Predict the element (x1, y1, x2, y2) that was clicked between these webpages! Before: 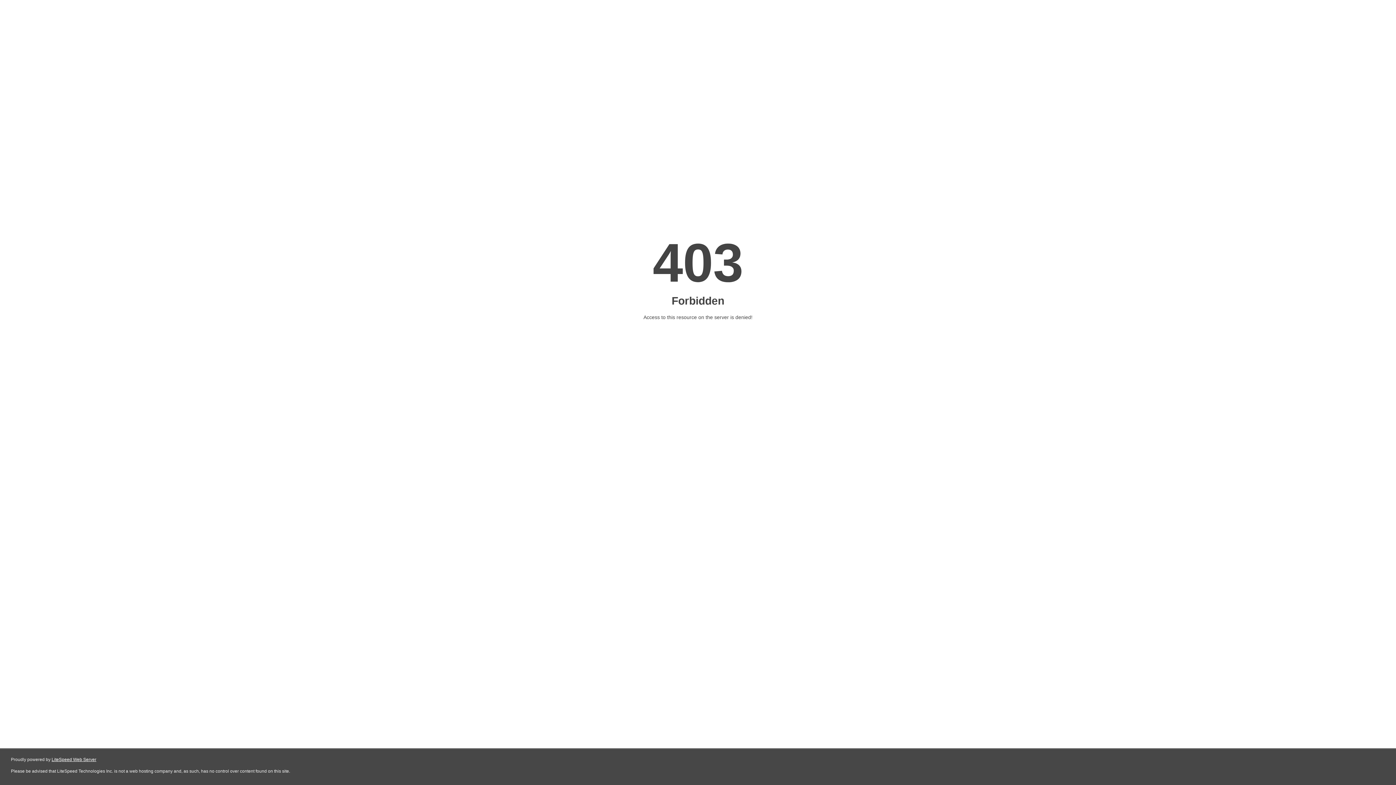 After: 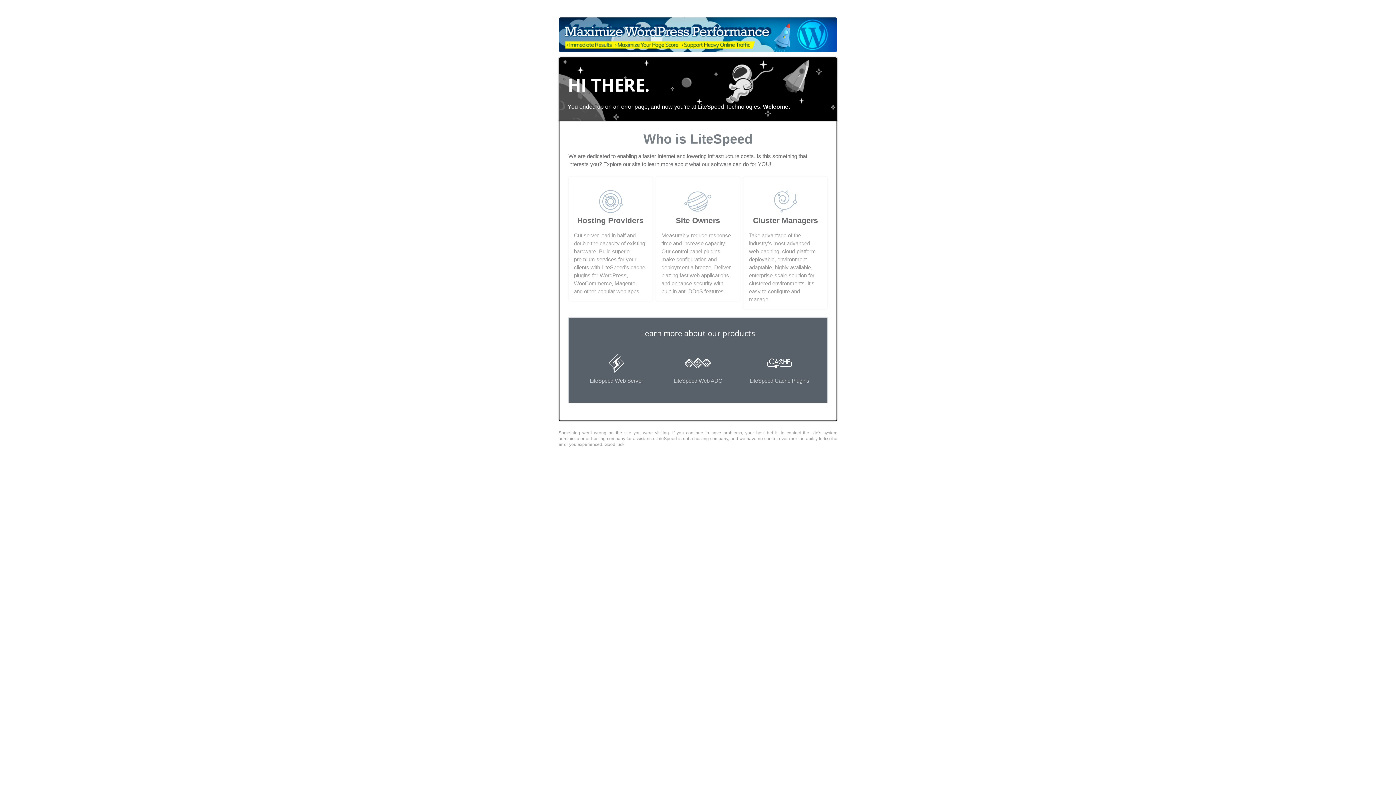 Action: bbox: (51, 757, 96, 762) label: LiteSpeed Web Server